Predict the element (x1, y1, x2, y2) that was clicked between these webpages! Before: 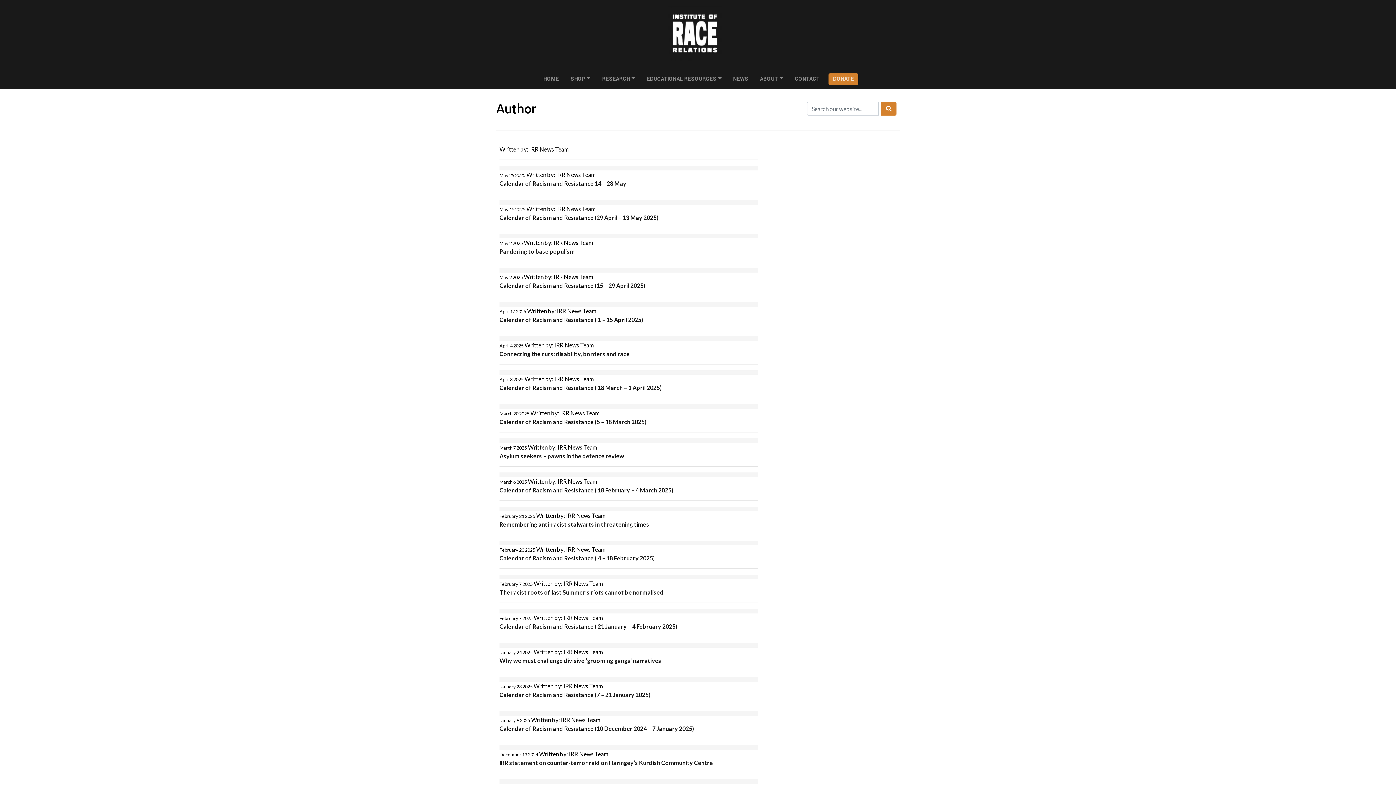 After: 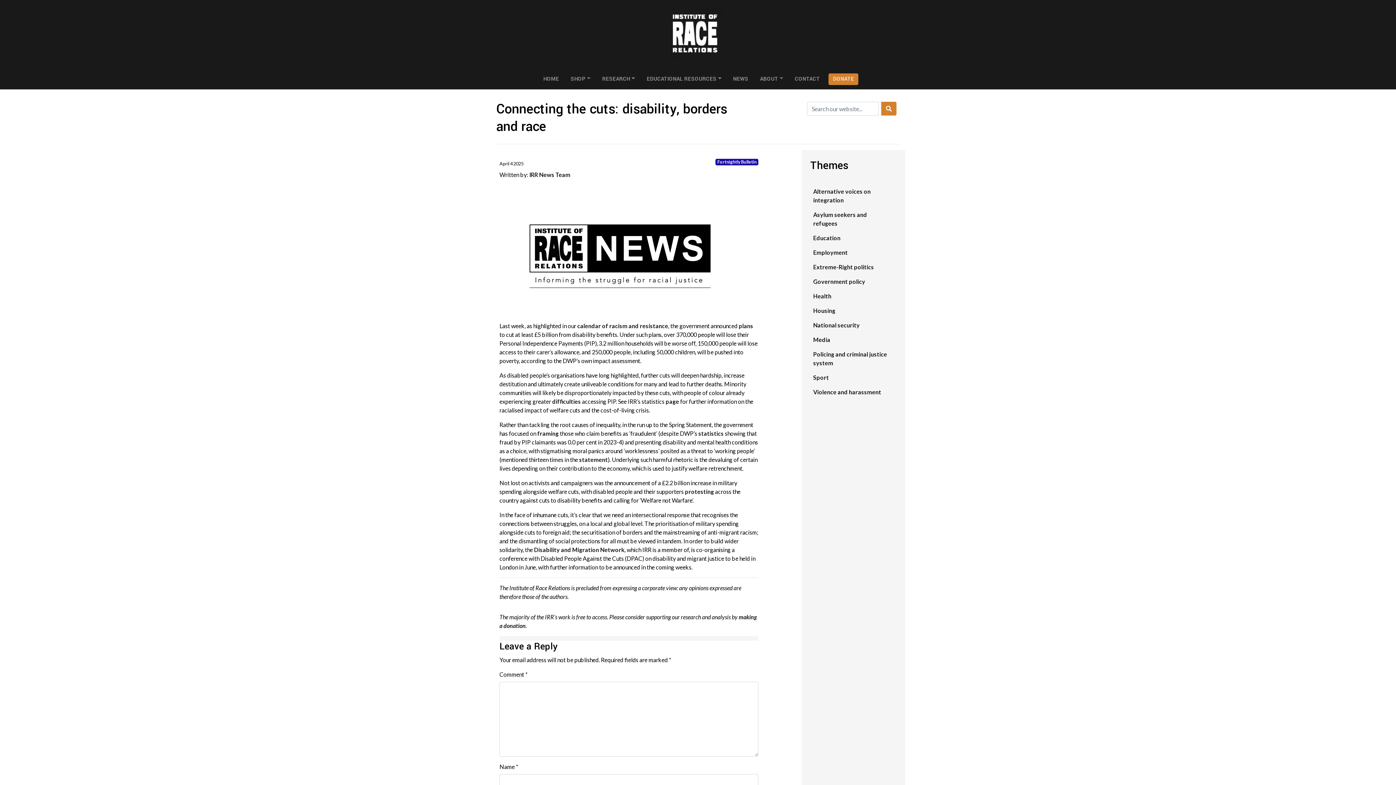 Action: bbox: (499, 350, 629, 357) label: Connecting the cuts: disability, borders and race